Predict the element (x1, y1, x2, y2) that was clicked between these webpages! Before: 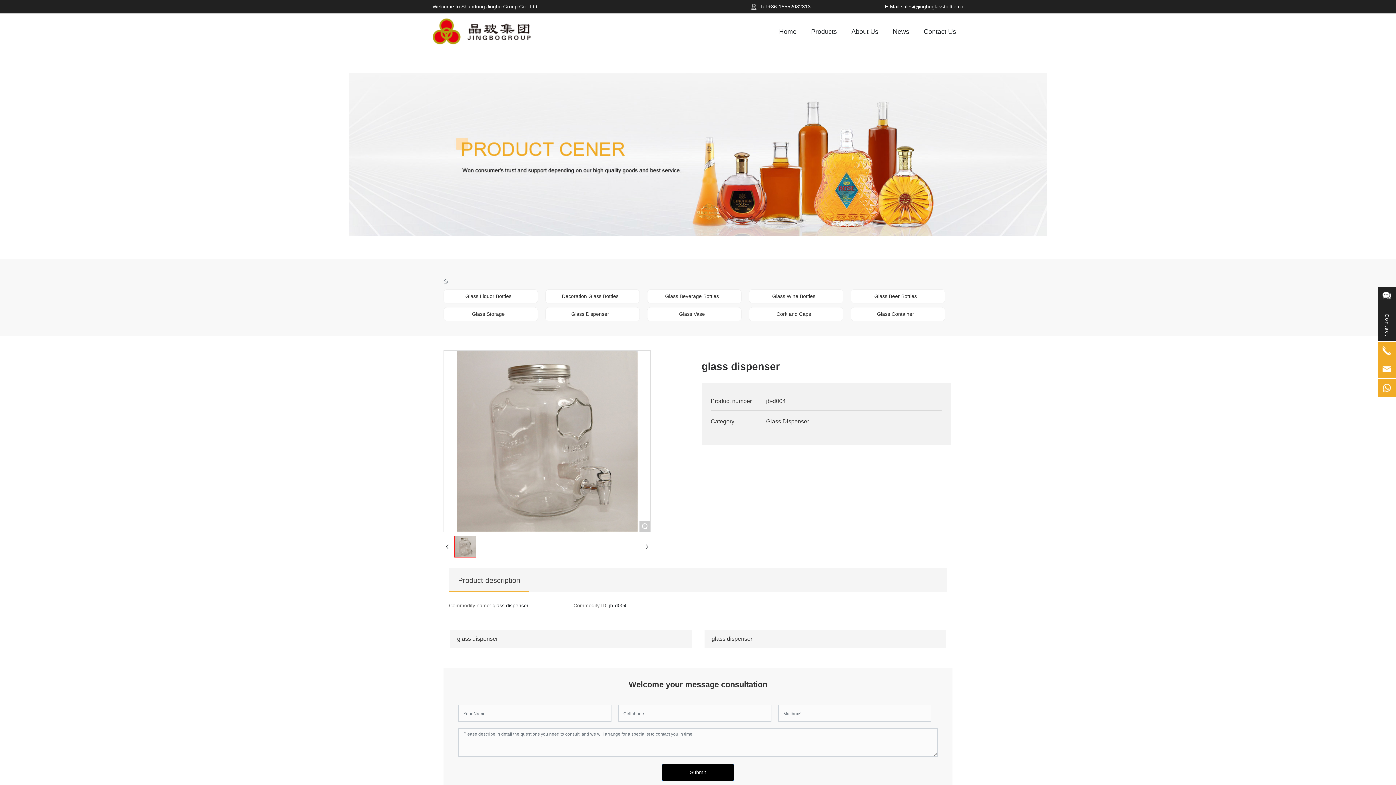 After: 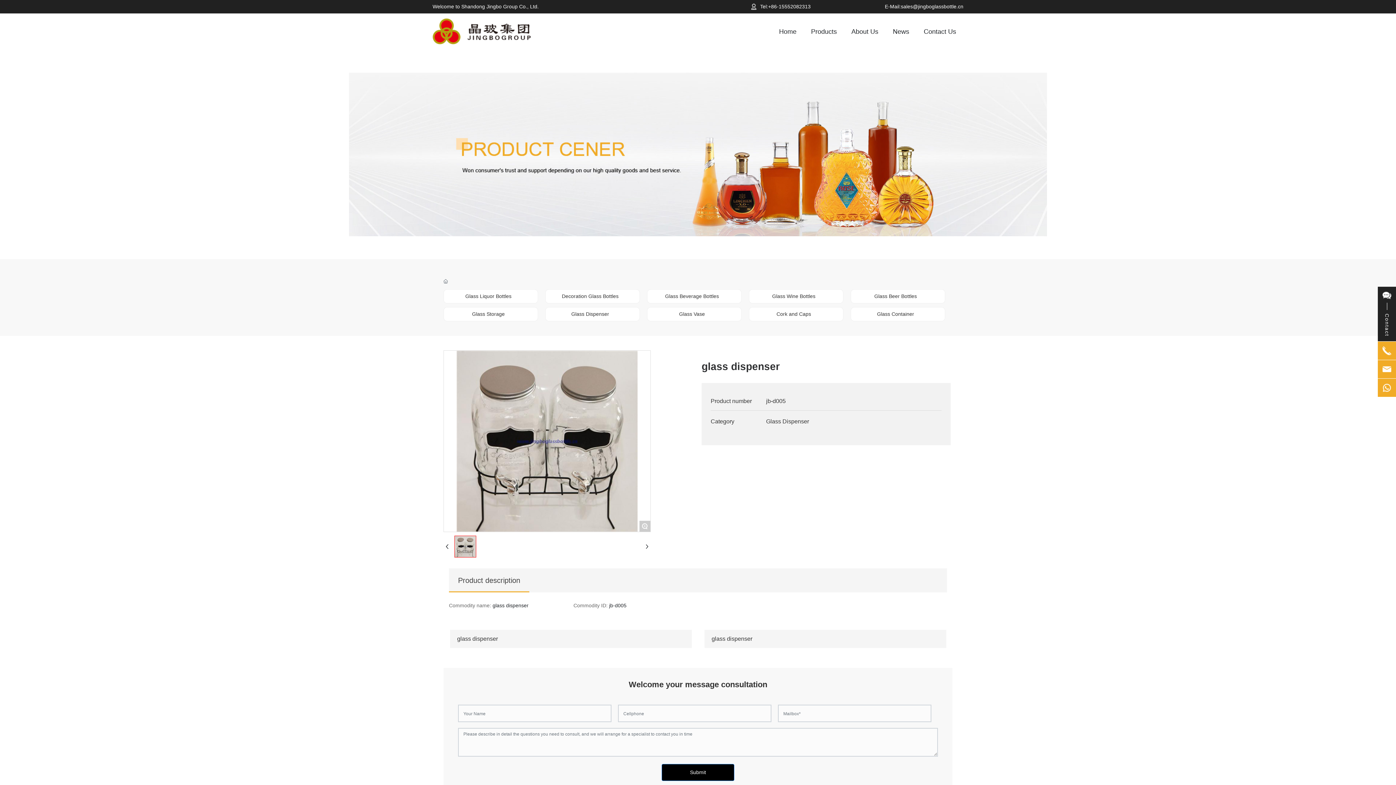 Action: bbox: (711, 610, 752, 616) label: glass dispenser